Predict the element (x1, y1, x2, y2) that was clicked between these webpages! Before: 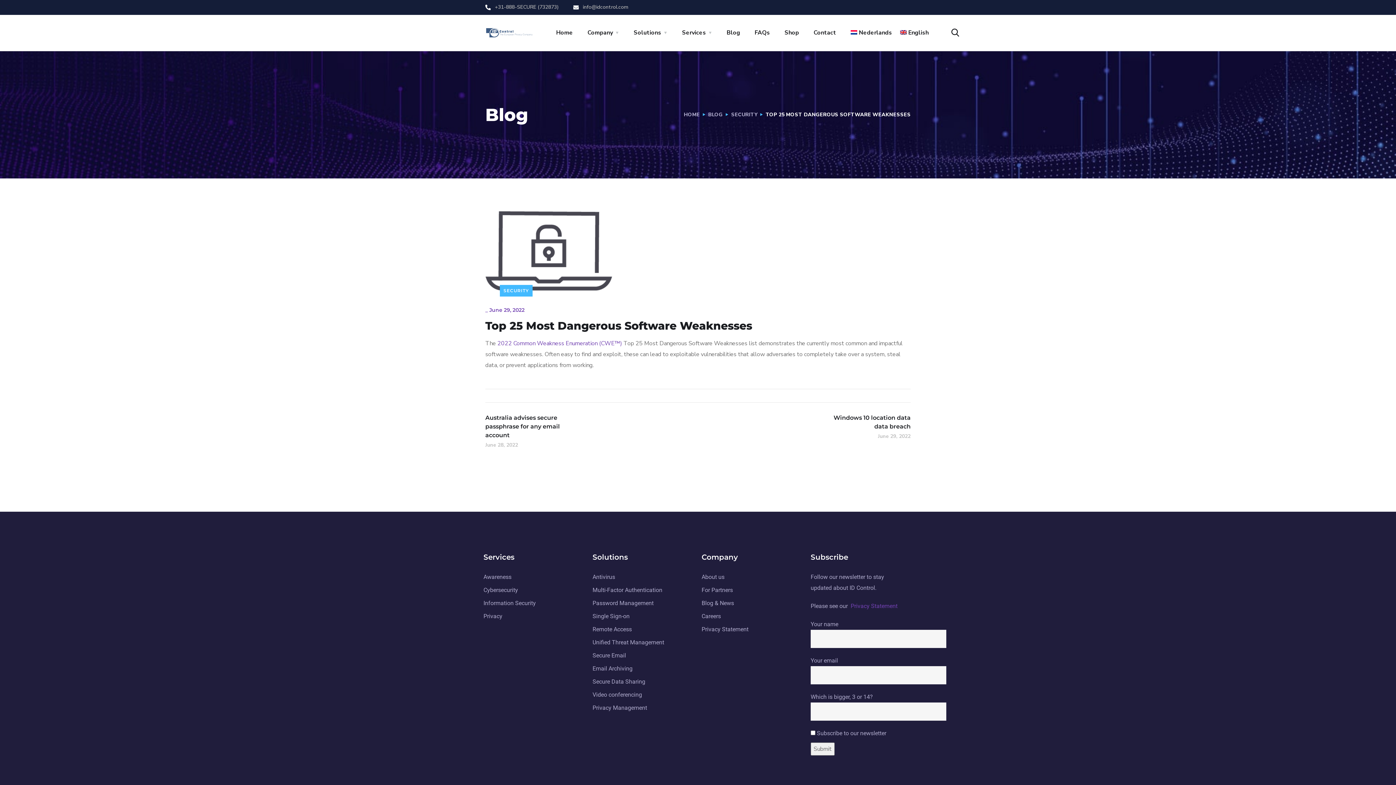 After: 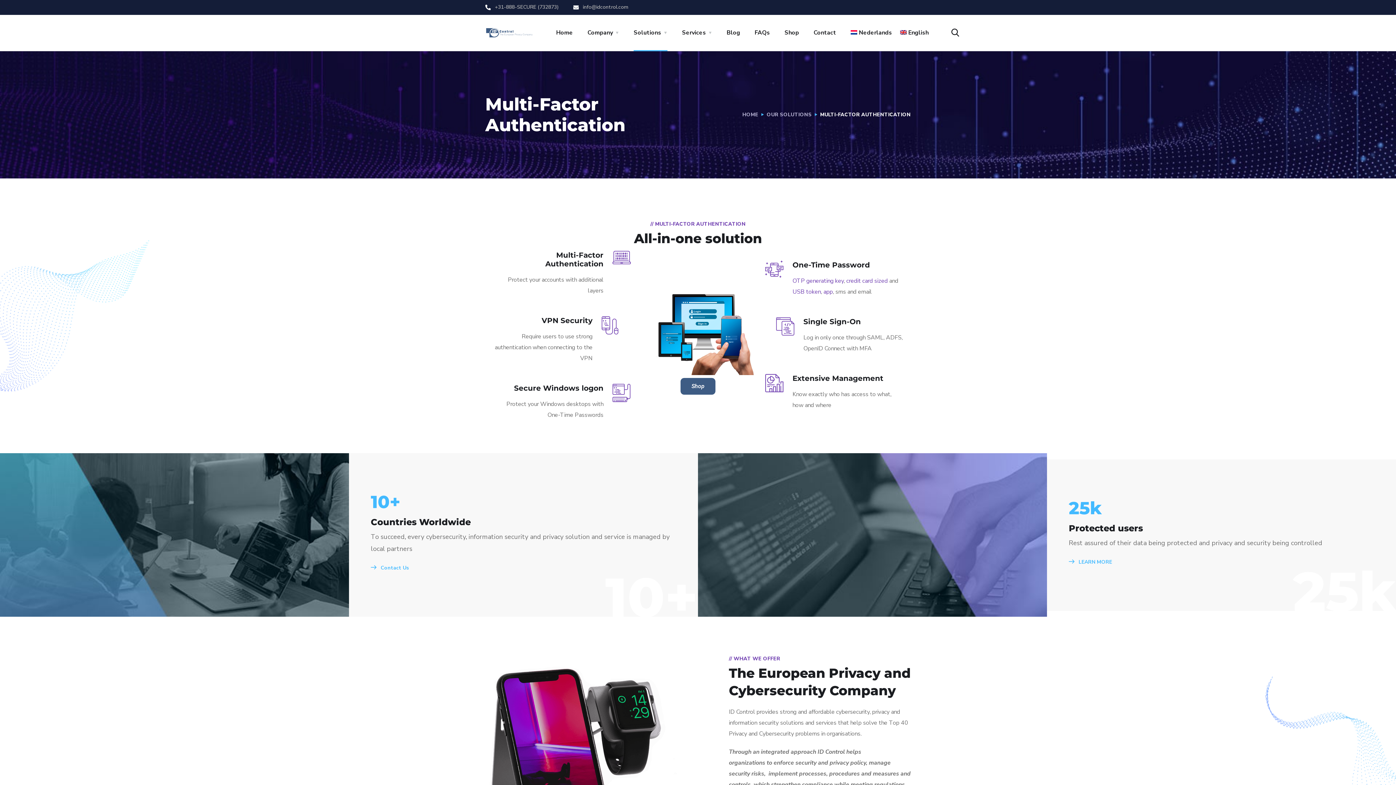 Action: label: Multi-Factor Authentication bbox: (592, 585, 694, 596)